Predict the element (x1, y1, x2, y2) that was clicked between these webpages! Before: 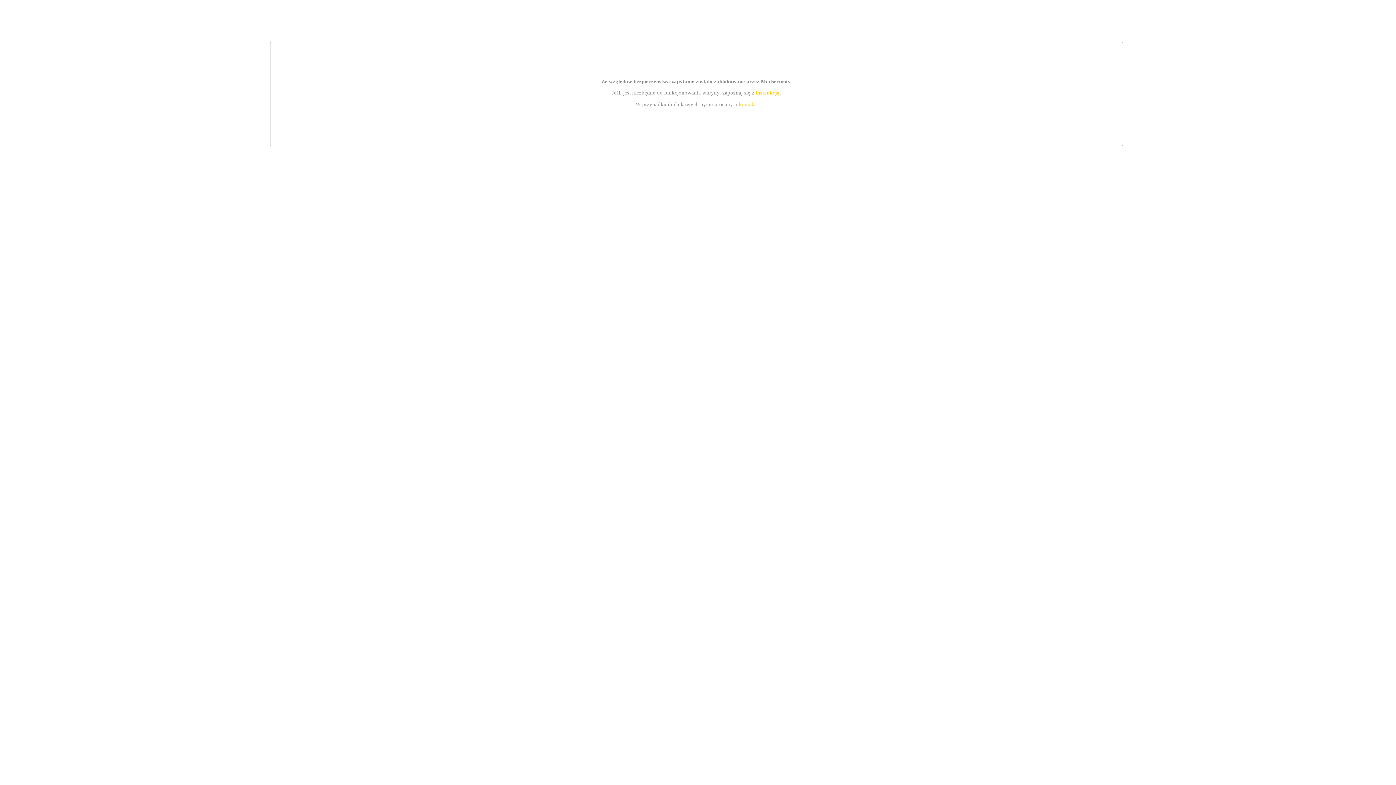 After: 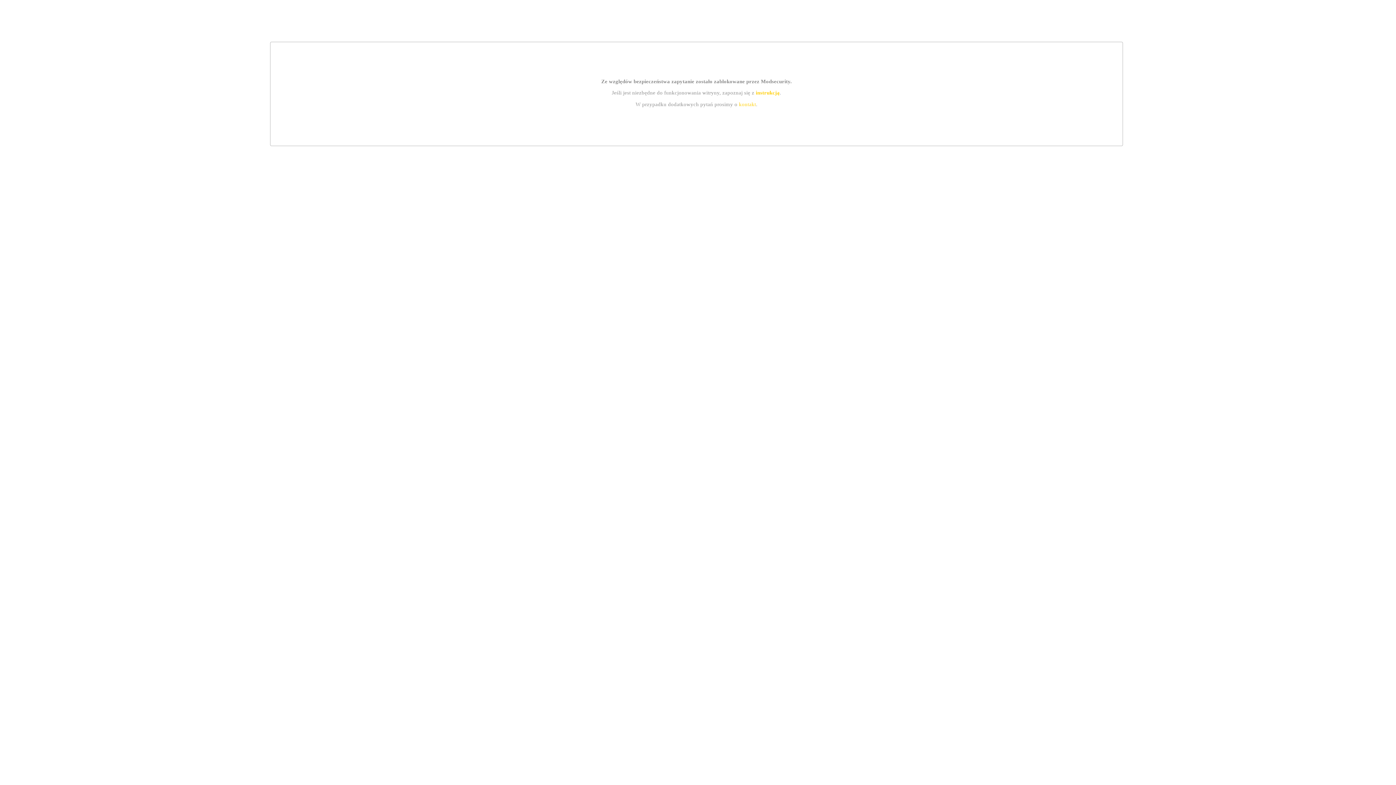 Action: label: kontakt bbox: (739, 101, 756, 107)